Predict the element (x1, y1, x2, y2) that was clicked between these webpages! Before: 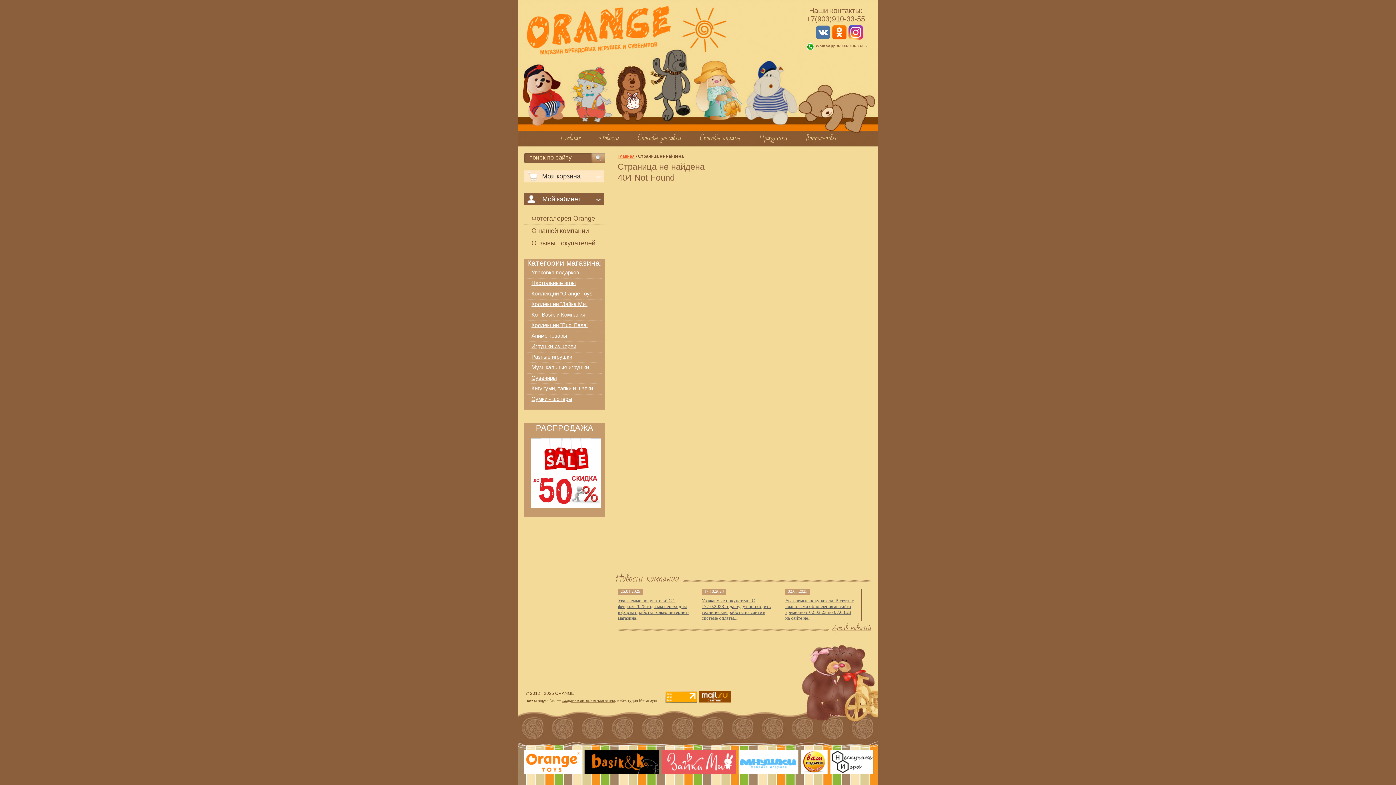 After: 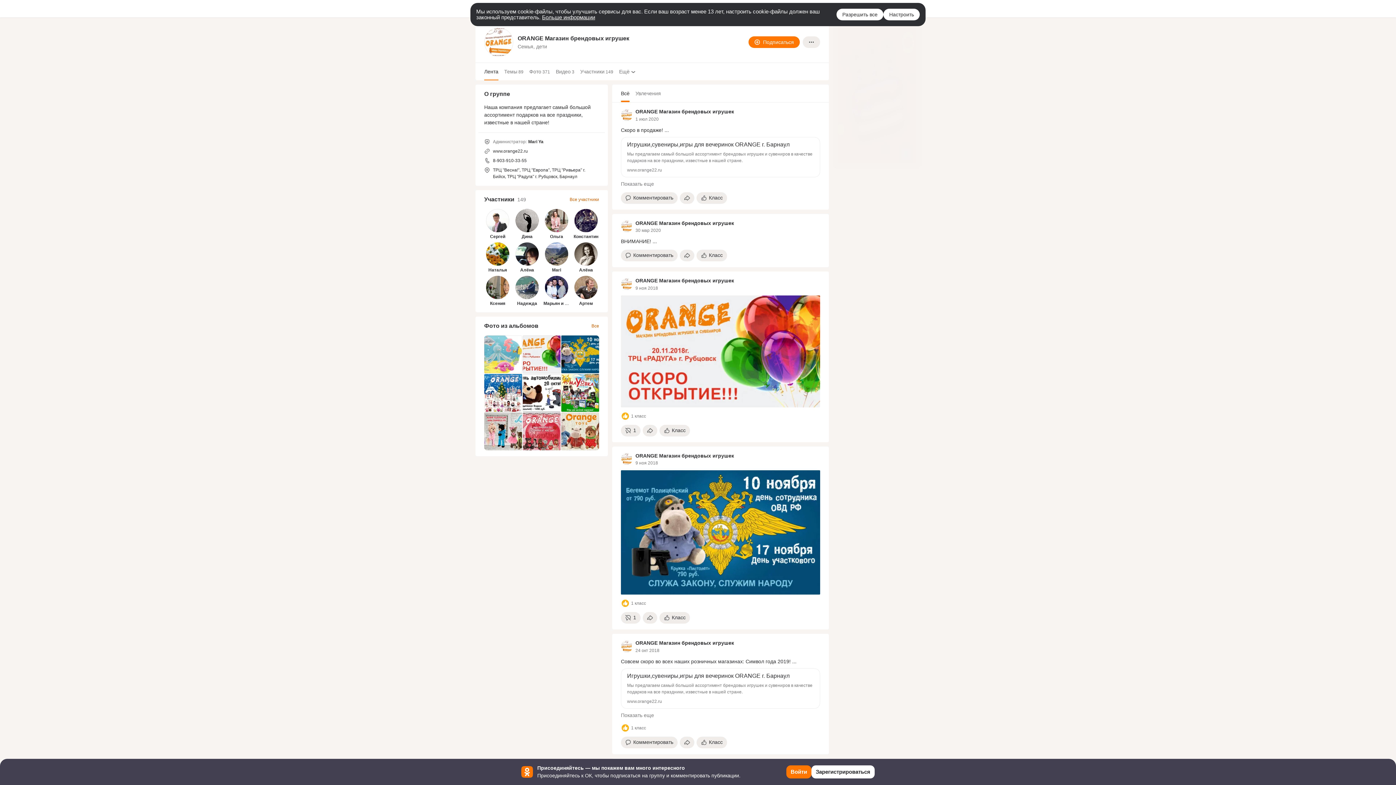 Action: bbox: (832, 28, 846, 35)